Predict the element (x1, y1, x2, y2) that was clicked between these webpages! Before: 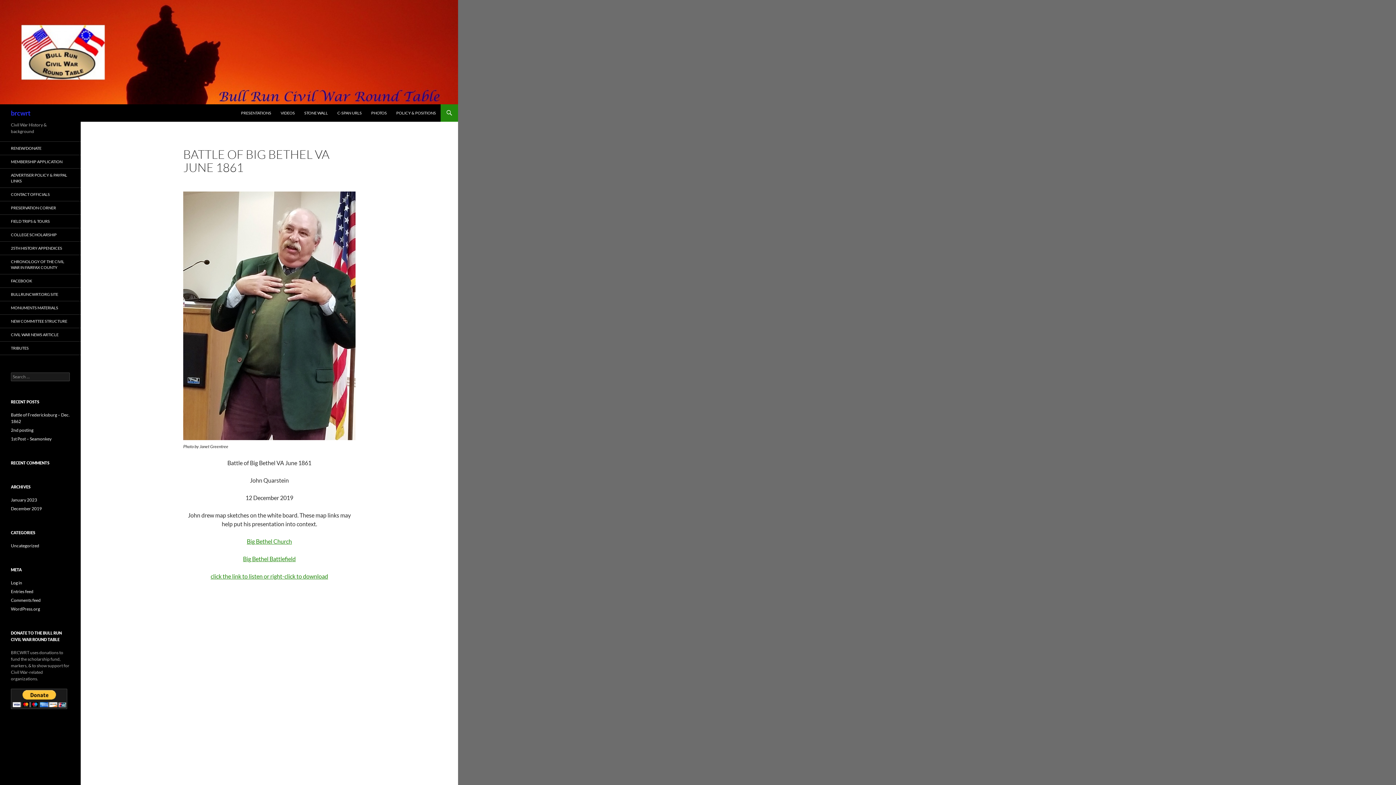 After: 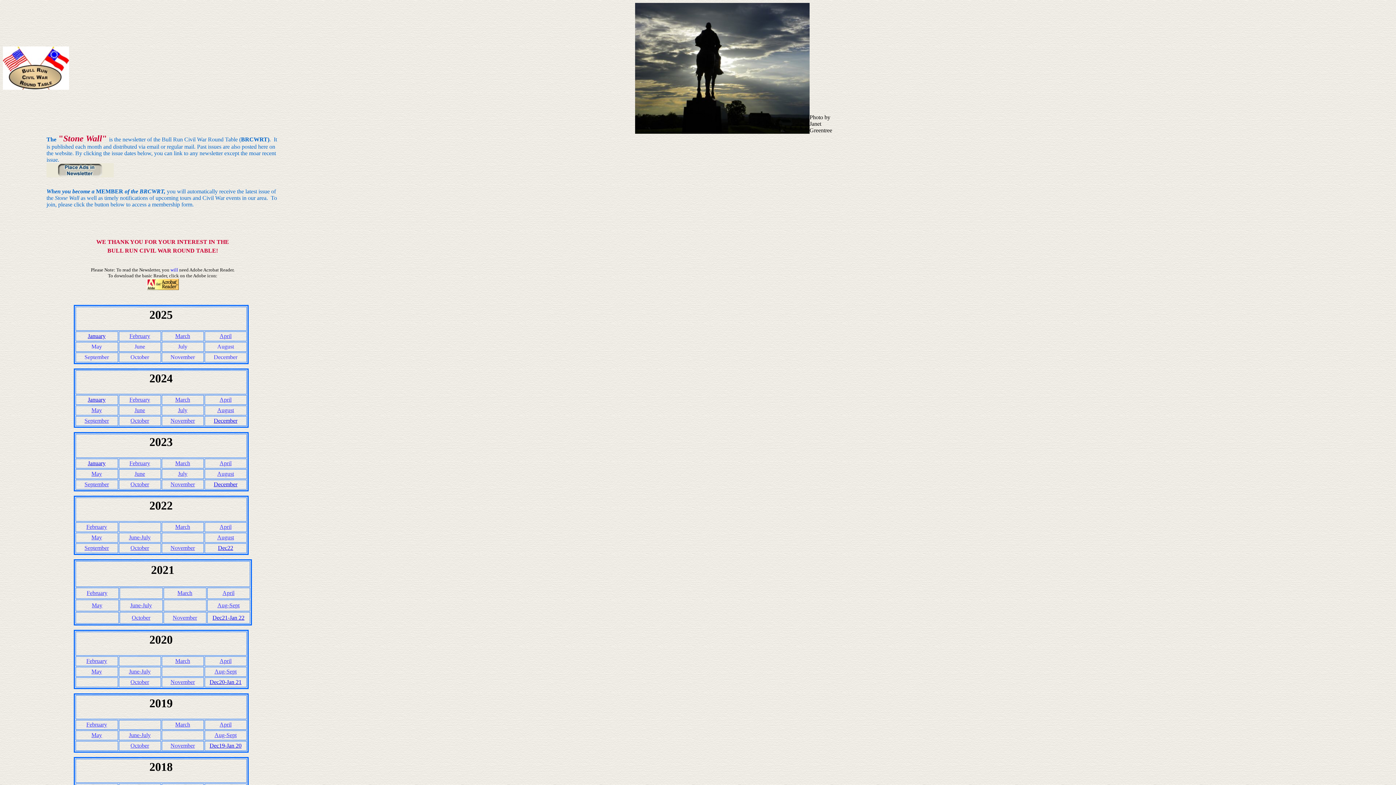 Action: bbox: (300, 104, 332, 121) label: STONE WALL